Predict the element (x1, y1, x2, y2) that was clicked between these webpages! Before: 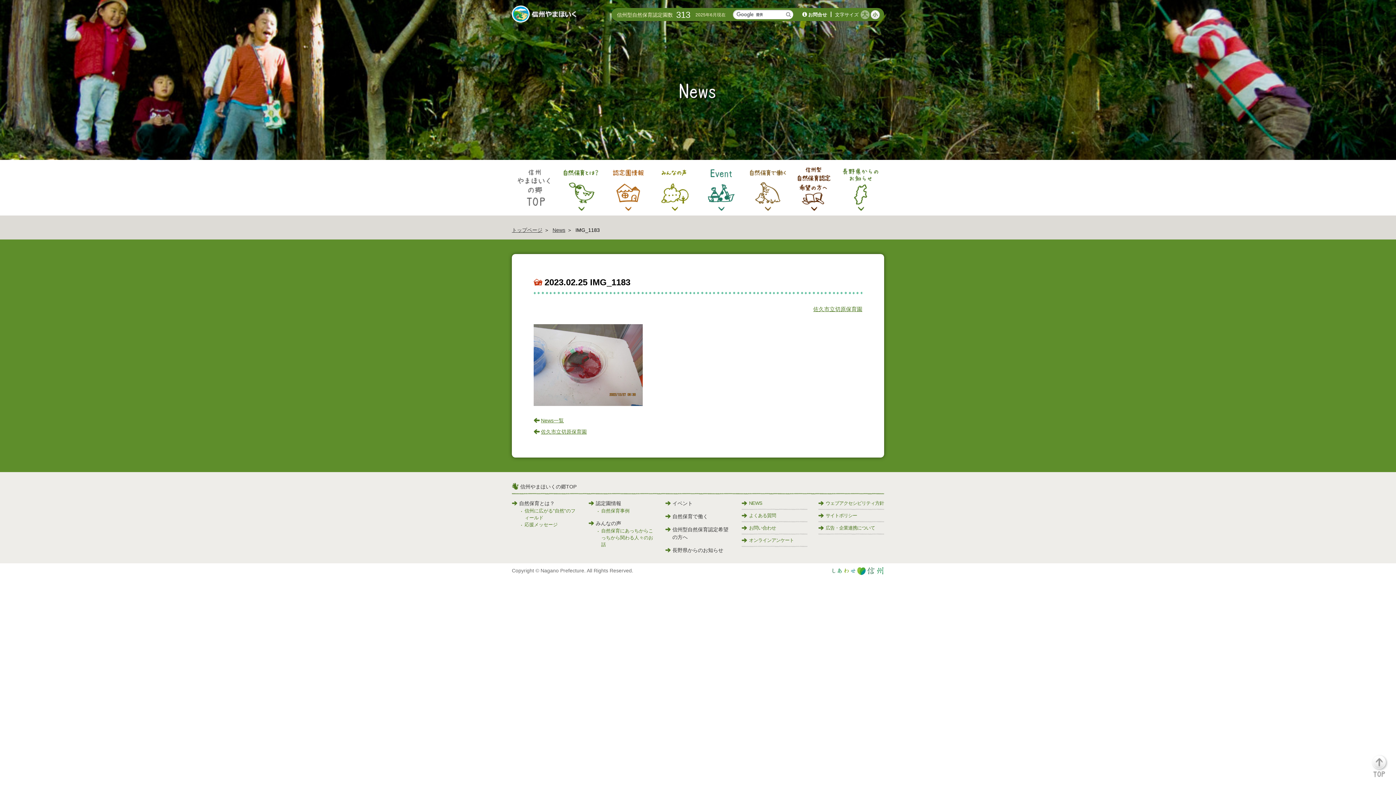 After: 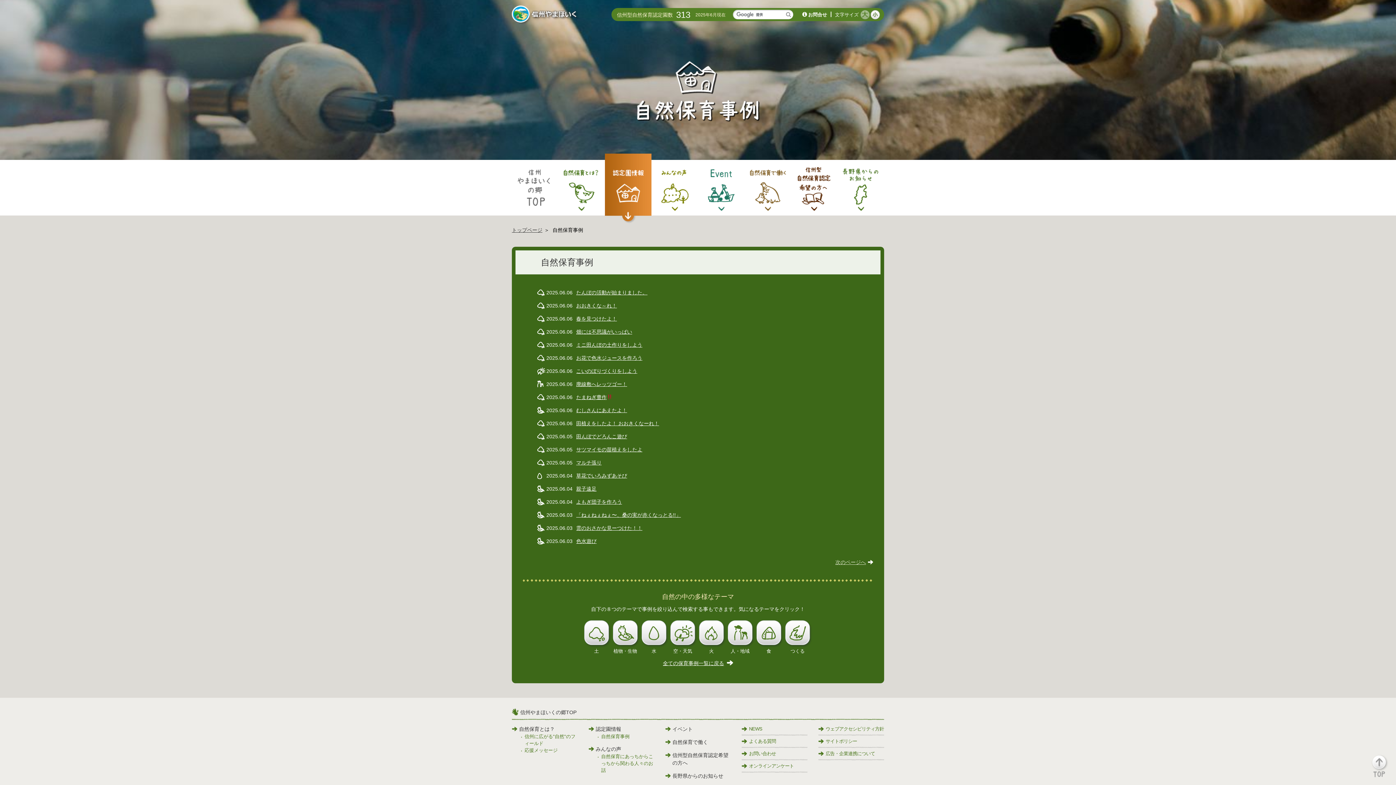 Action: label: 自然保育事例 bbox: (601, 508, 629, 513)